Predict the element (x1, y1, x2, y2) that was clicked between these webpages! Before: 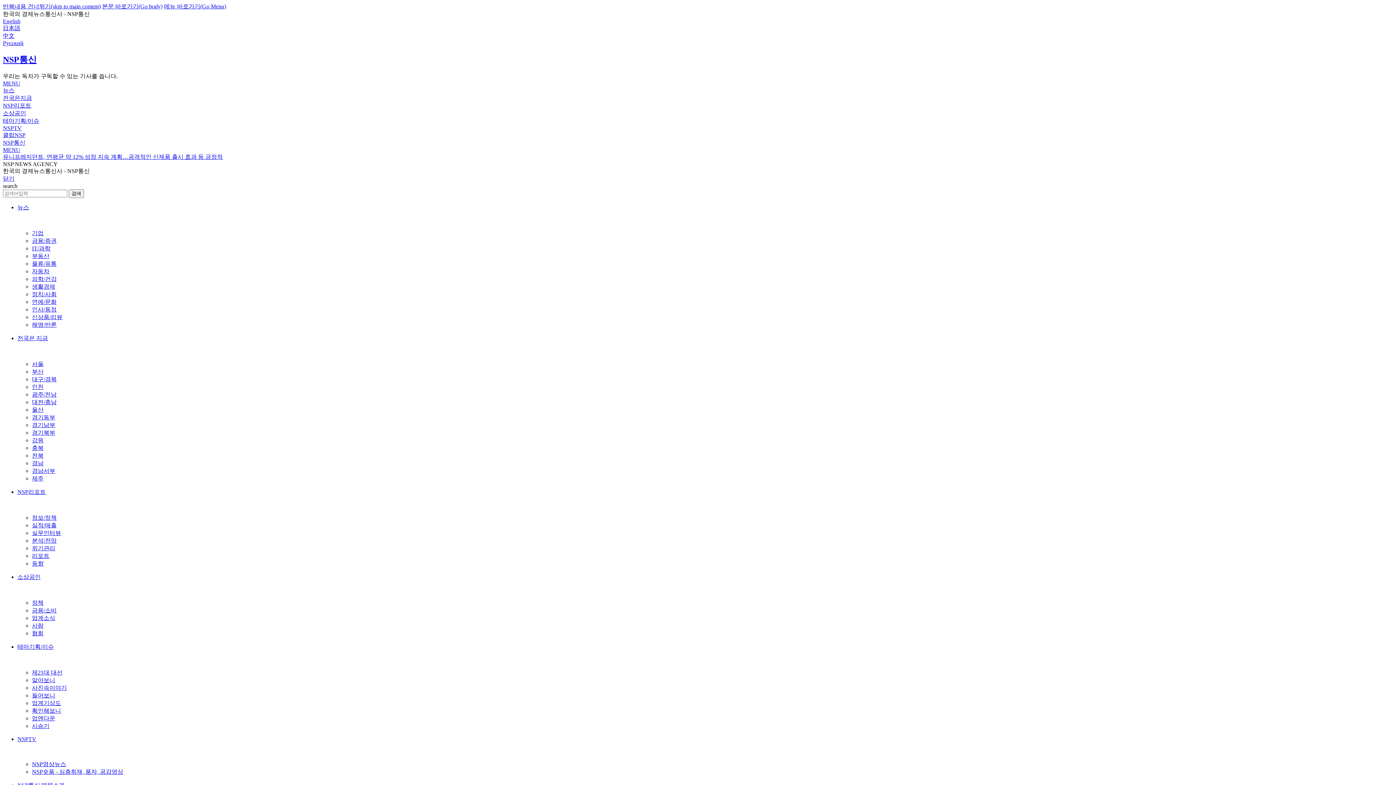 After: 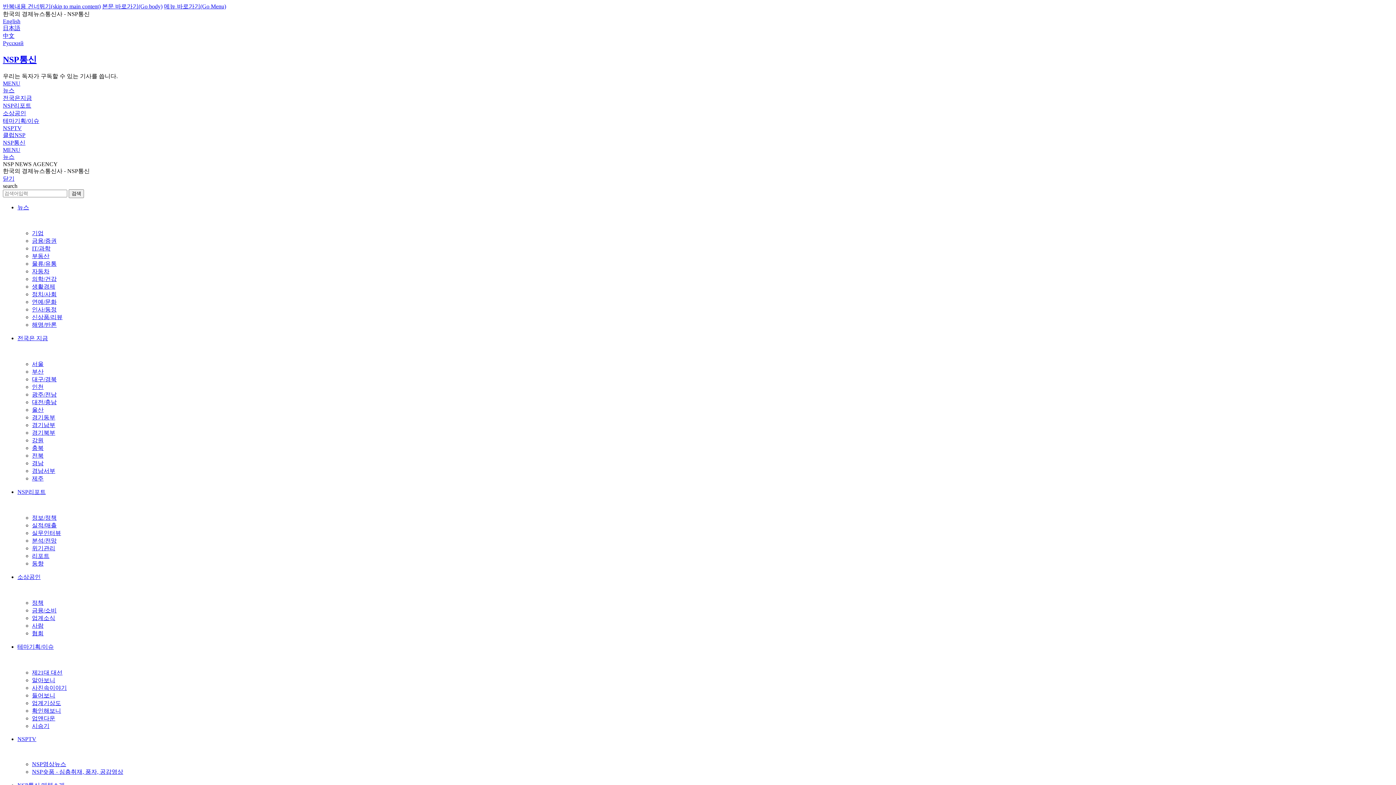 Action: label: 자동차 bbox: (32, 268, 49, 274)